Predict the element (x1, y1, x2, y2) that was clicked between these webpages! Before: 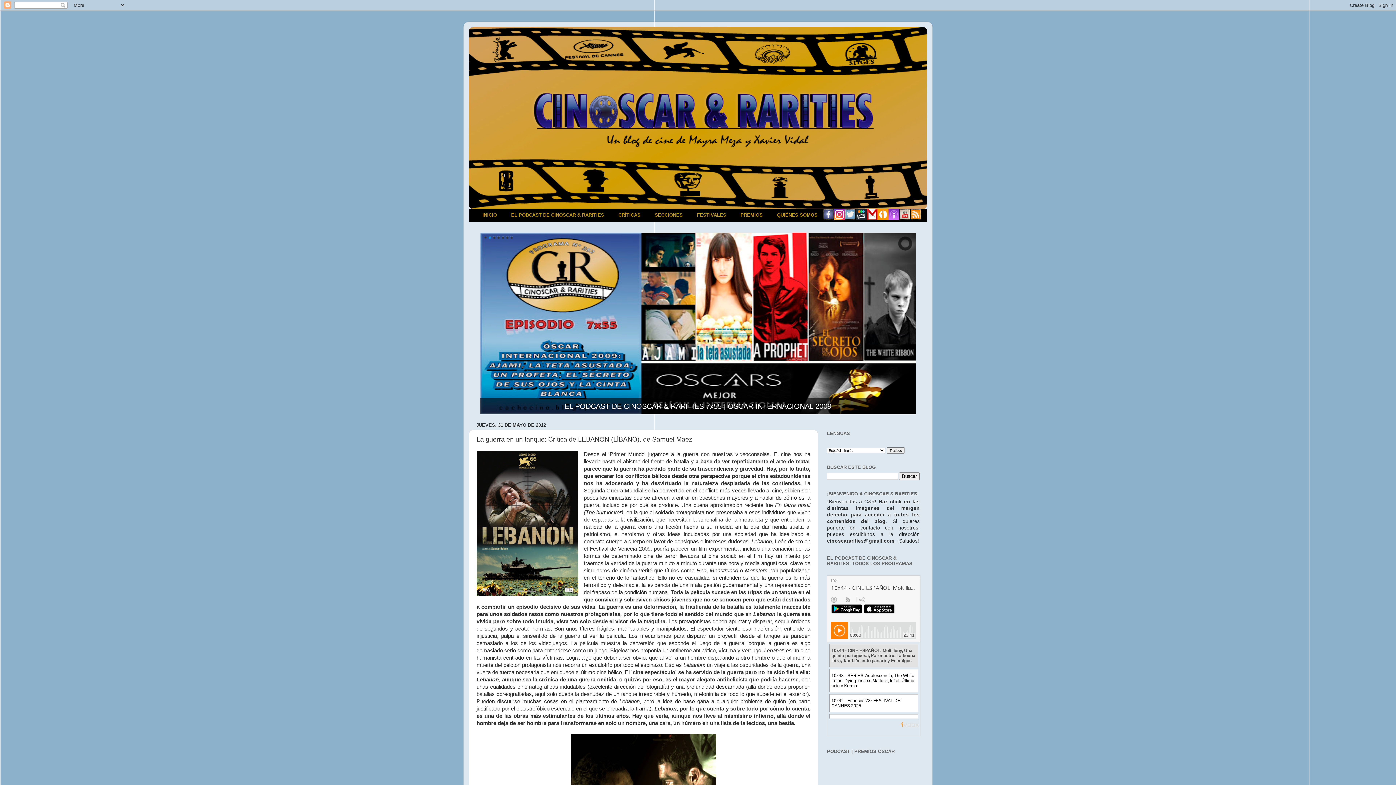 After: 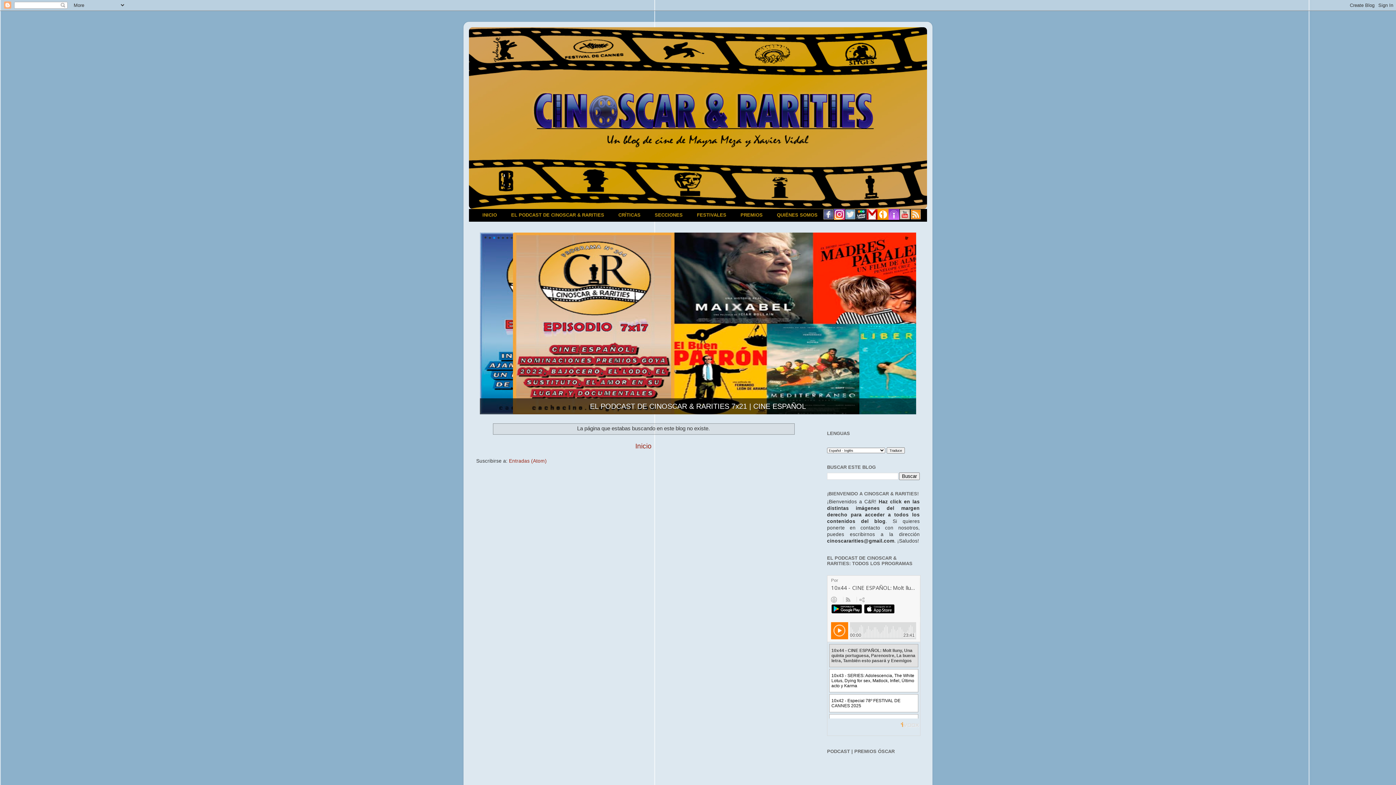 Action: bbox: (609, 209, 646, 221) label: CRÍTICAS